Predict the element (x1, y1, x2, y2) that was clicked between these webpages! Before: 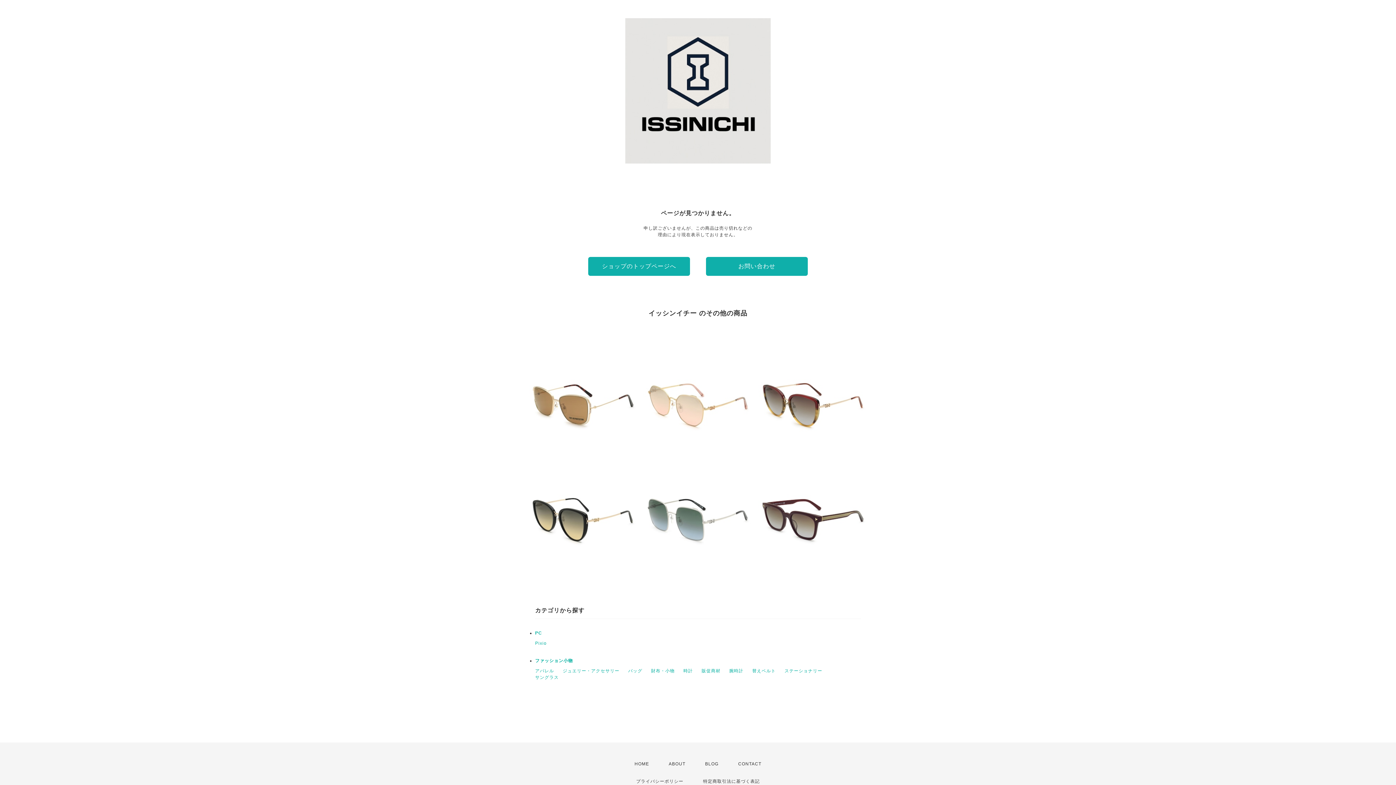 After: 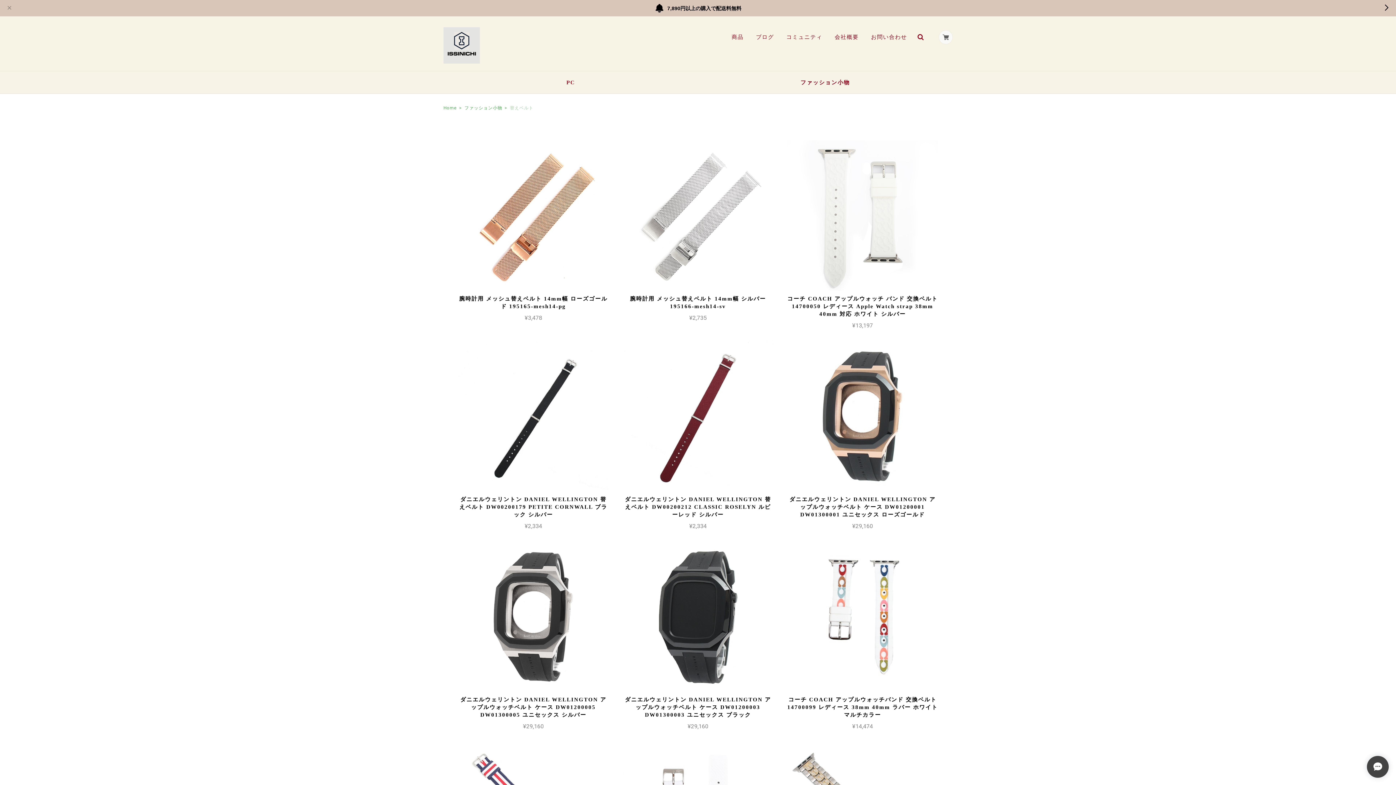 Action: bbox: (752, 668, 776, 673) label: 替えベルト